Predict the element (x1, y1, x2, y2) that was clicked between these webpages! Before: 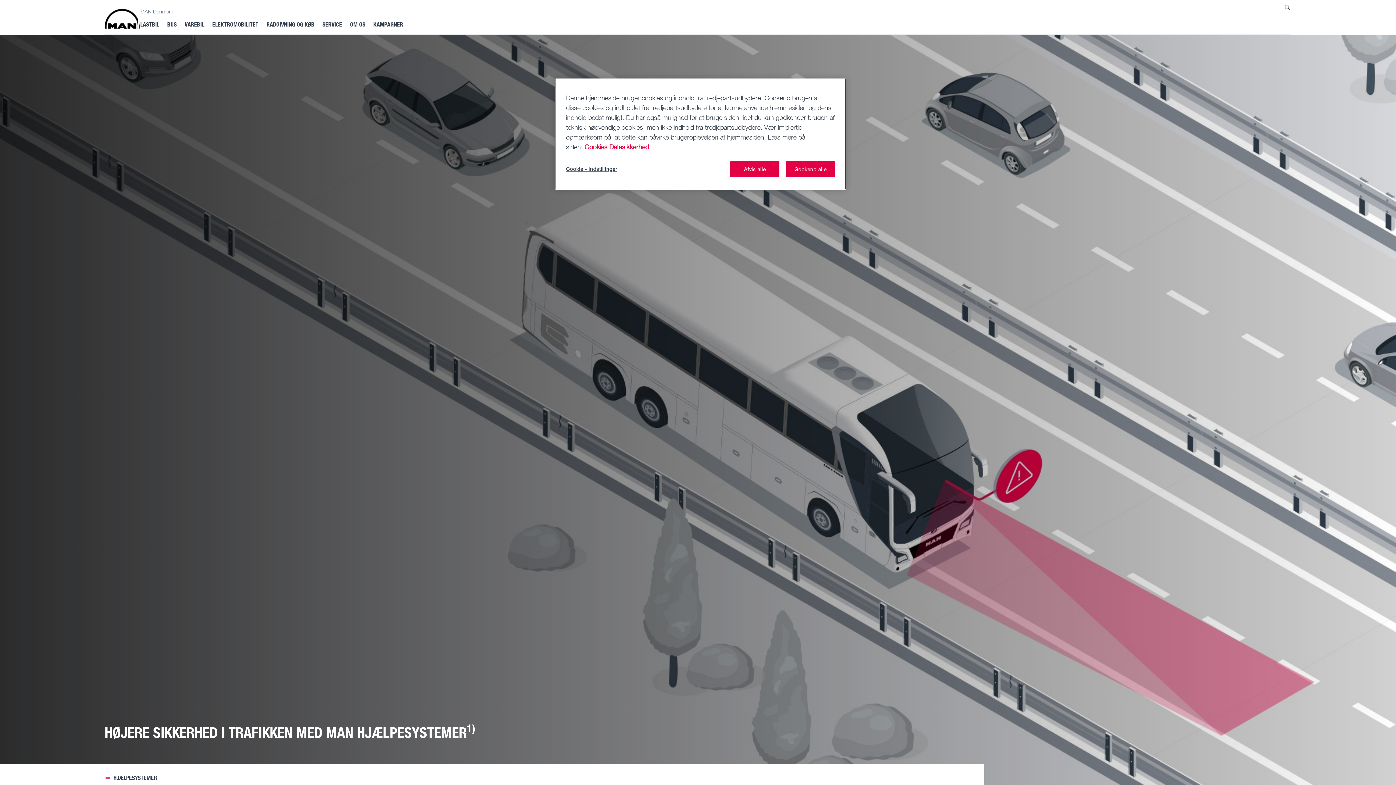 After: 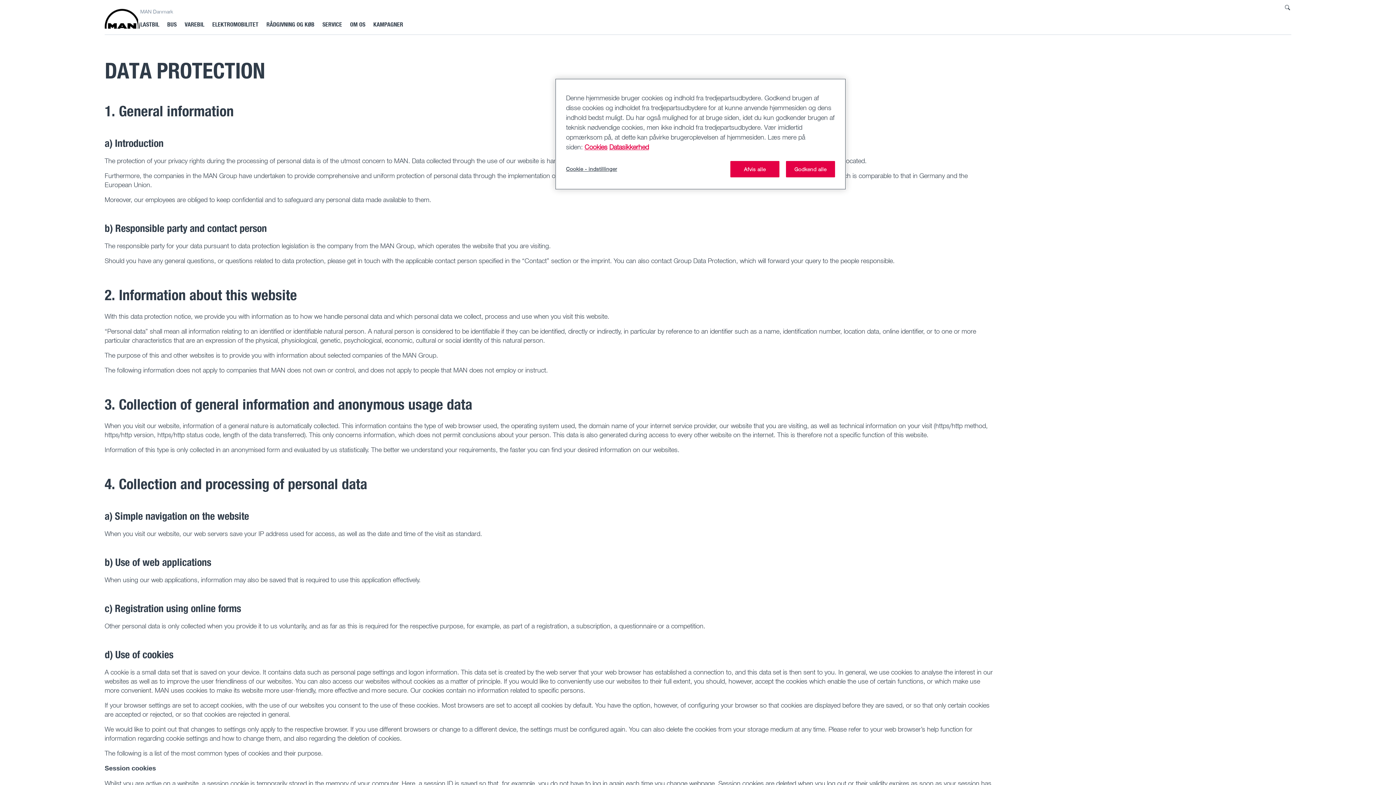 Action: label: Datasikkerhed, åbner i et nyt vindue bbox: (609, 142, 649, 150)